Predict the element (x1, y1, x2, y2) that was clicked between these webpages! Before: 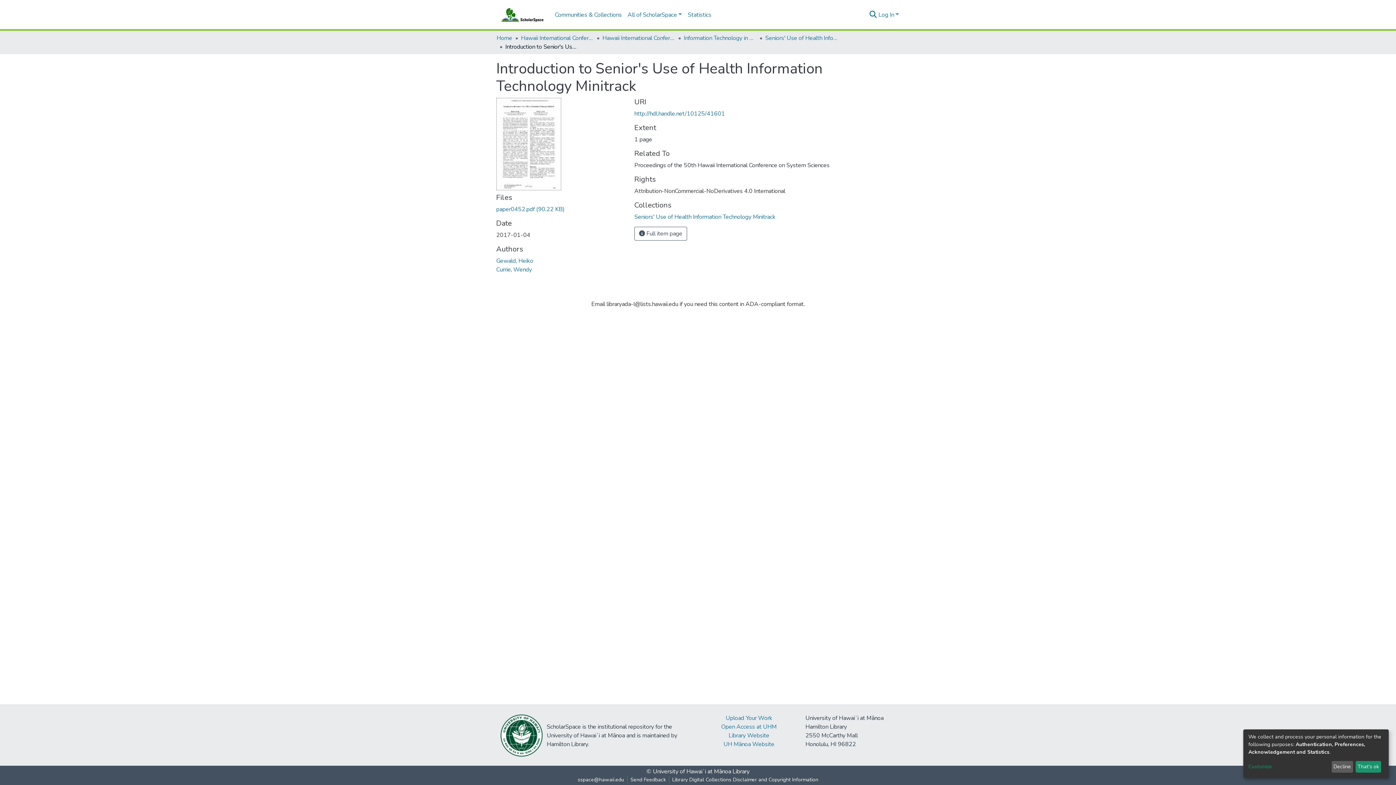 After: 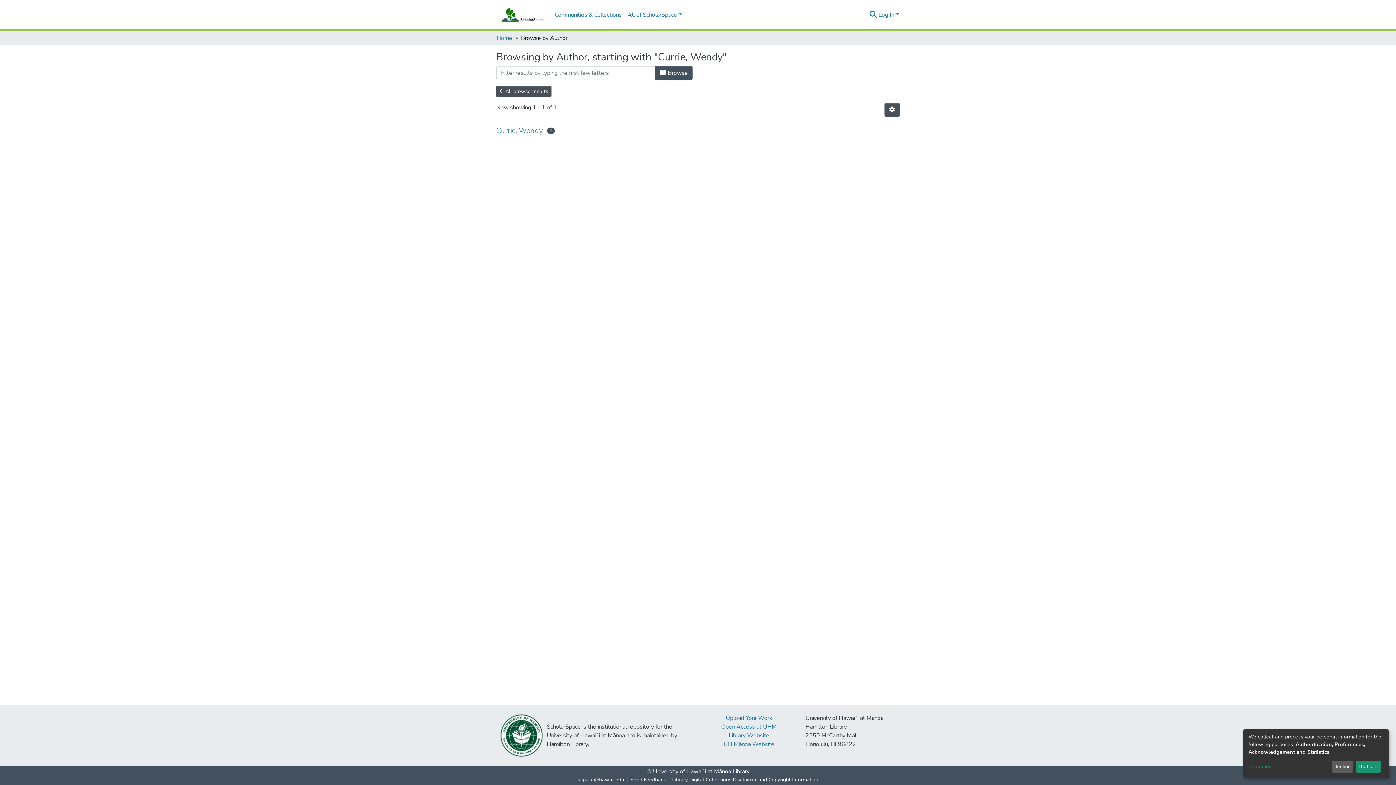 Action: bbox: (496, 265, 532, 273) label: Currie, Wendy